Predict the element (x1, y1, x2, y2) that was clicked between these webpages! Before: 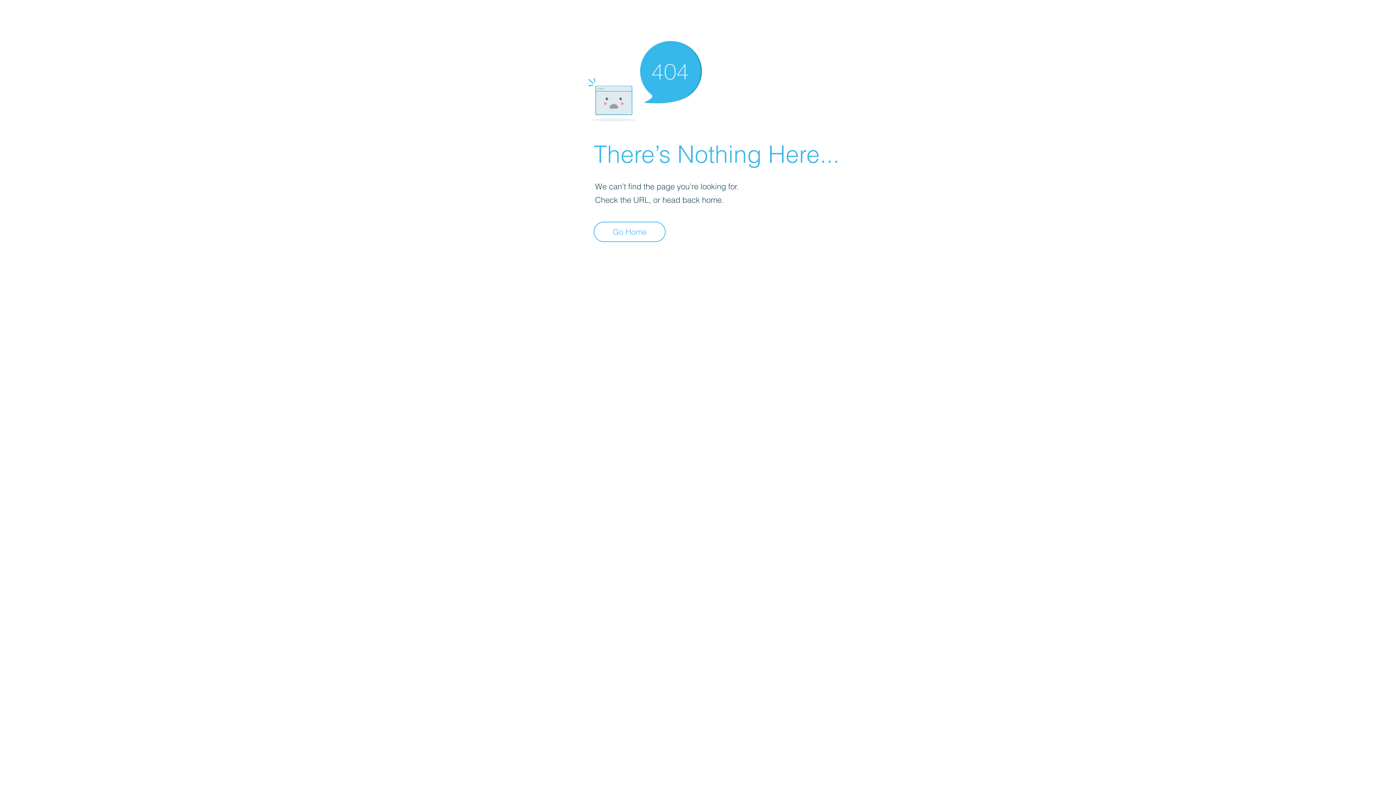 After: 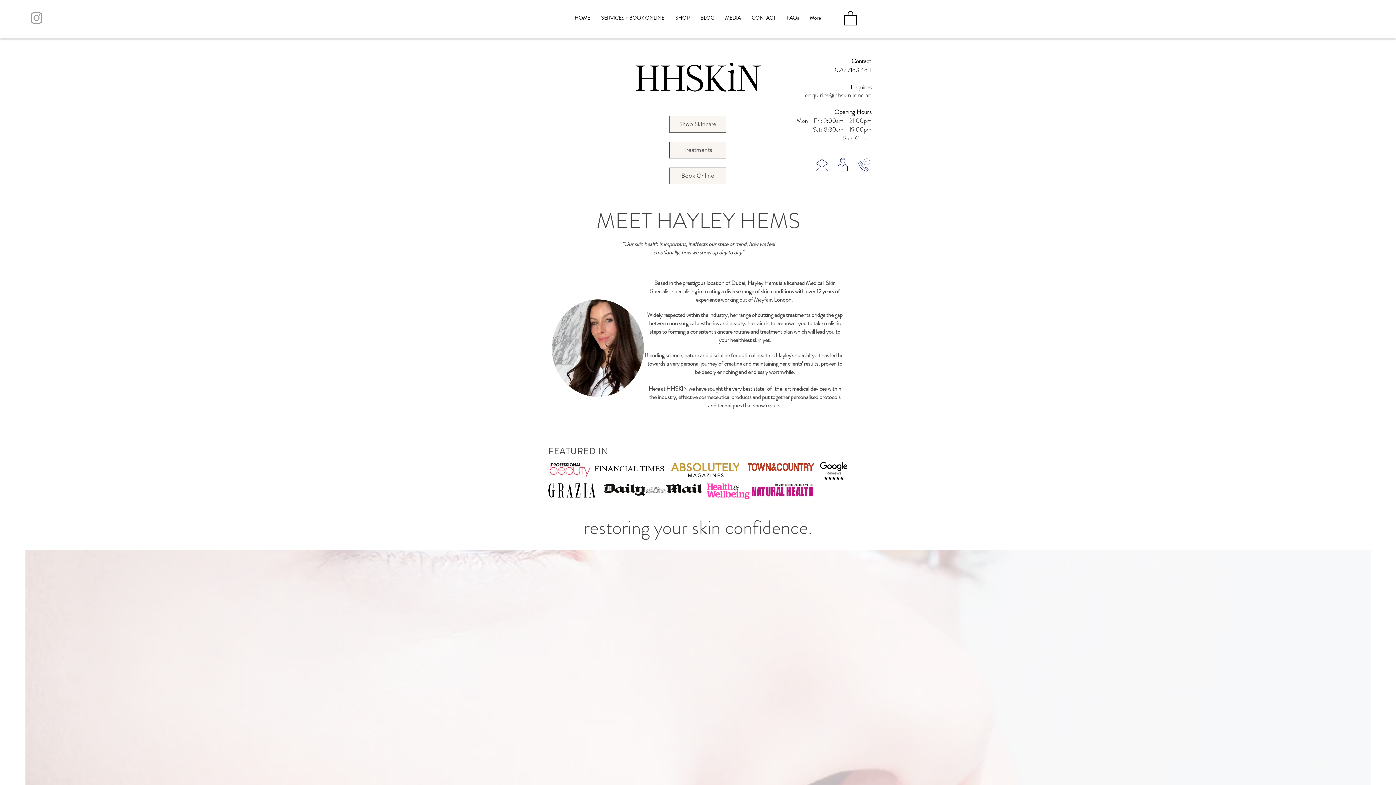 Action: bbox: (593, 221, 665, 242) label: Go Home